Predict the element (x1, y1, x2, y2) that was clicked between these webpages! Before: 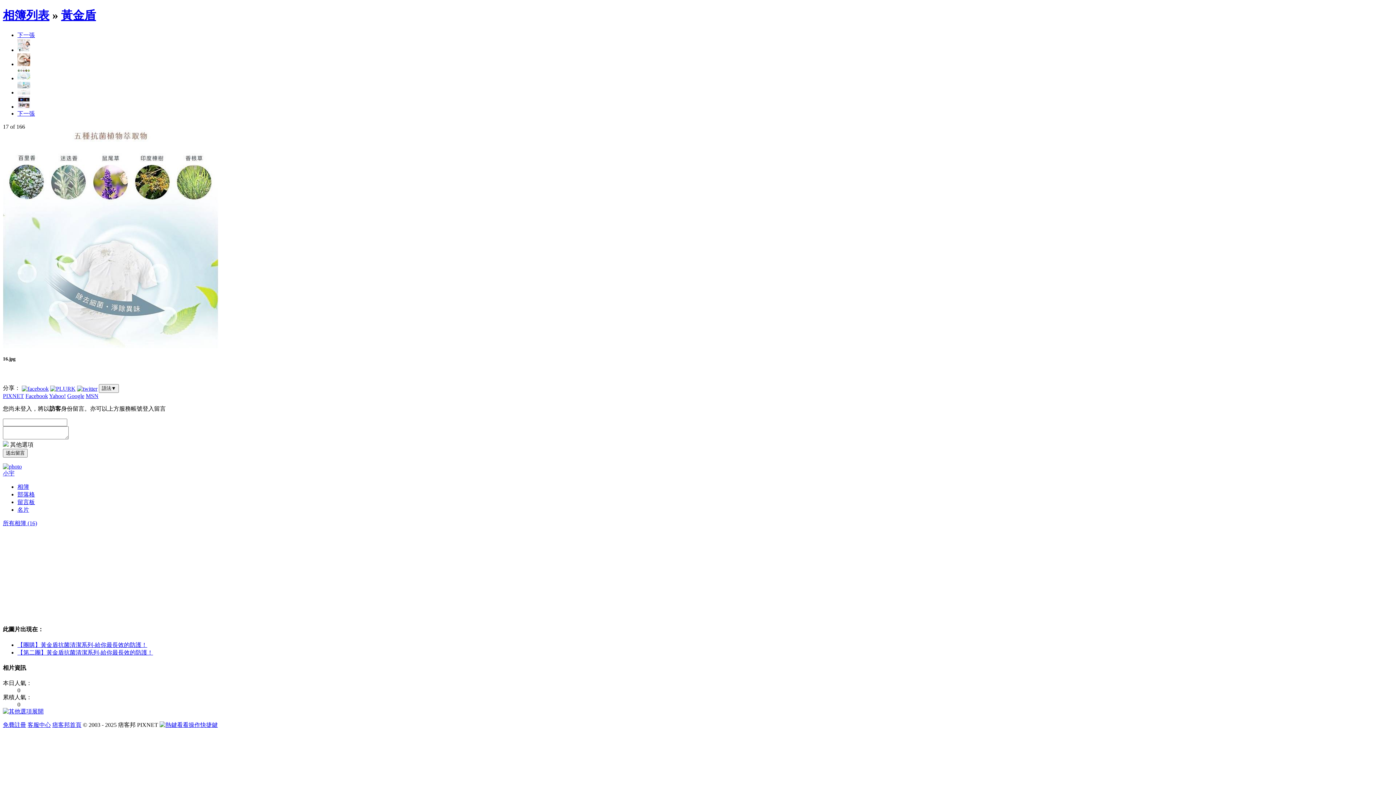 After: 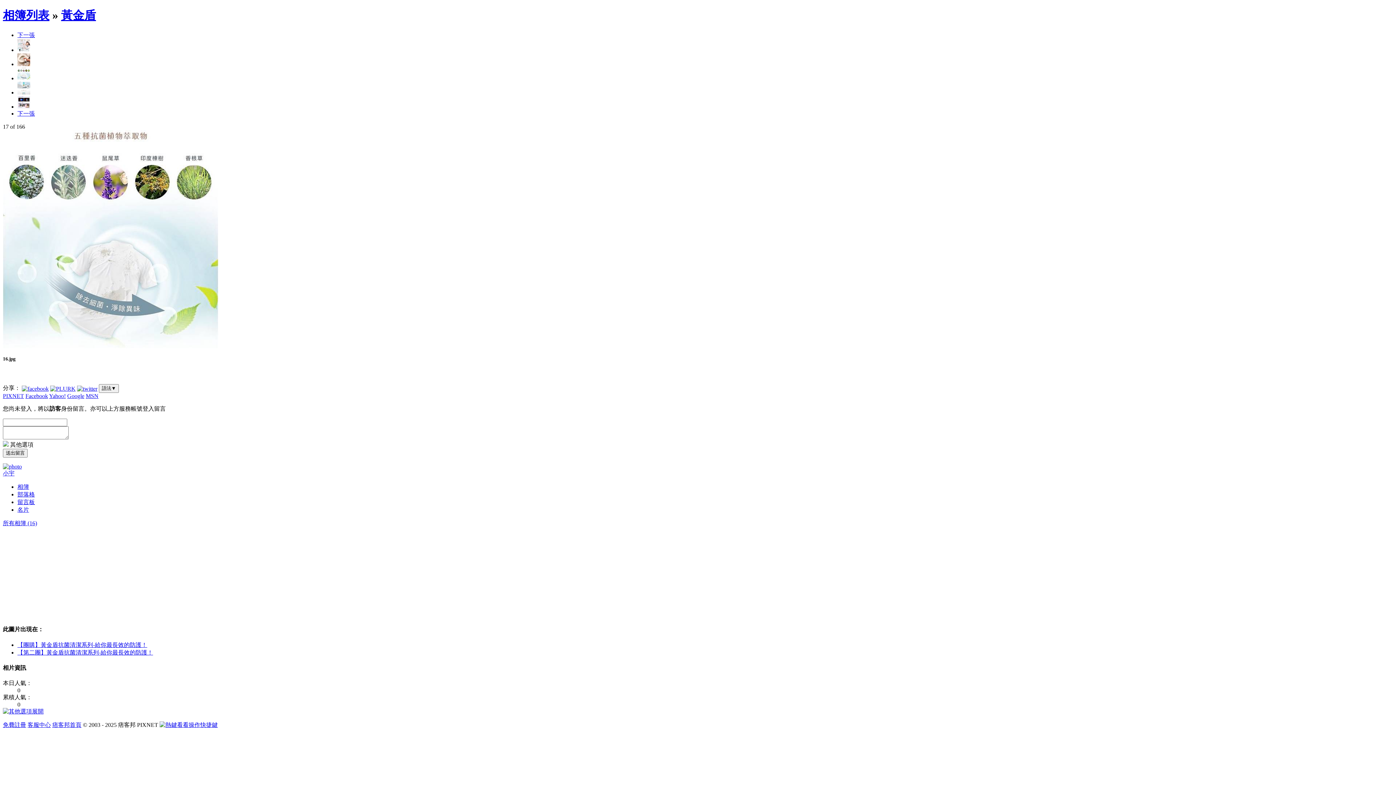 Action: bbox: (17, 110, 34, 116) label: 下一張